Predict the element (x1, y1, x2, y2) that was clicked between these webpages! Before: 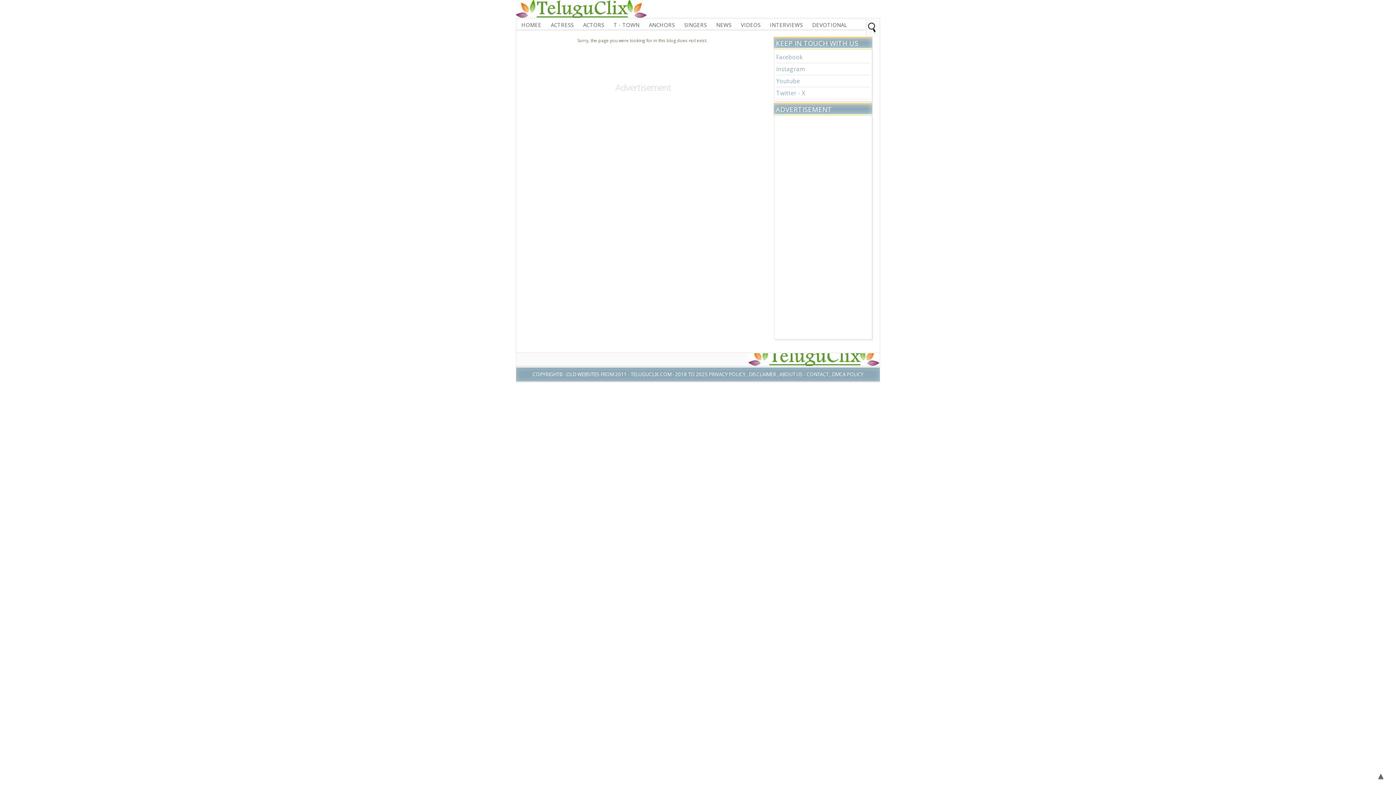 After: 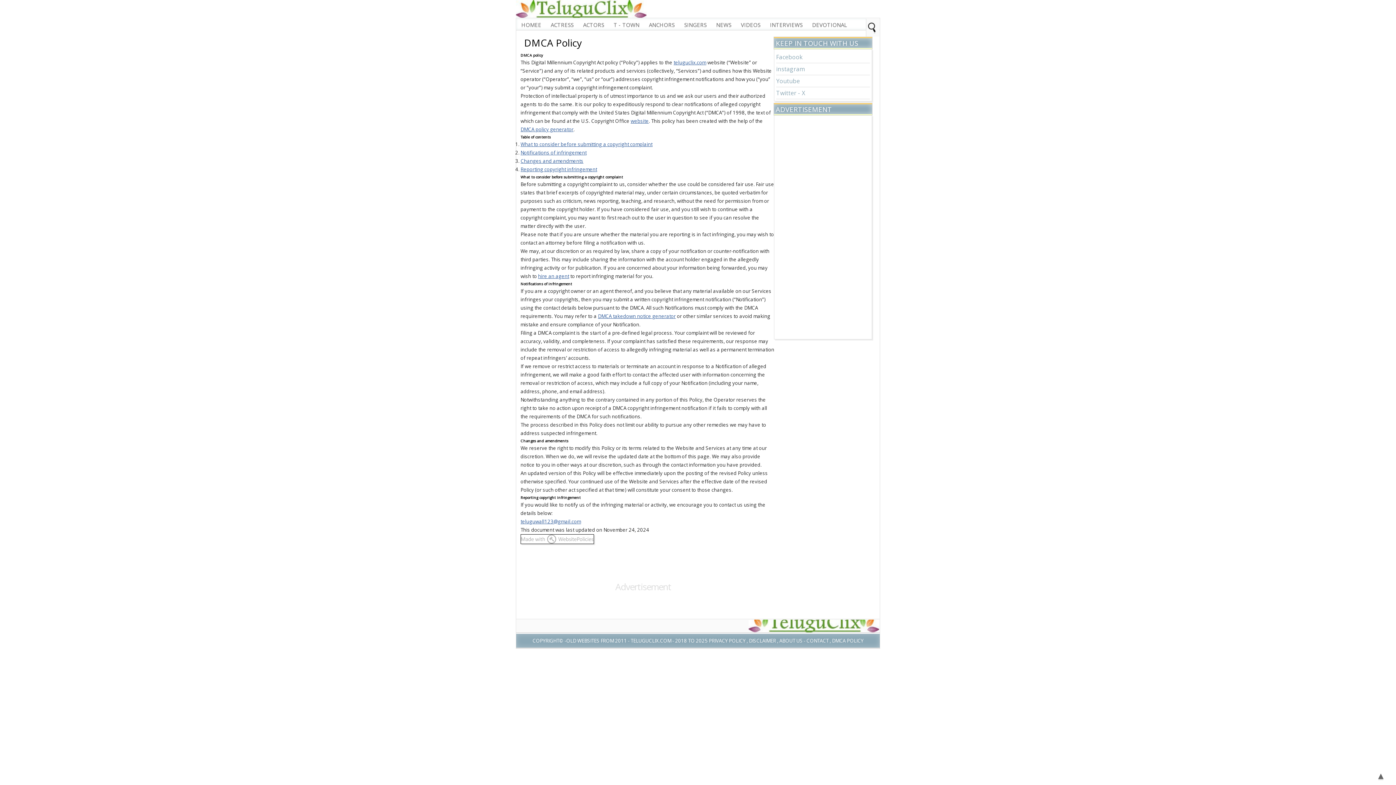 Action: bbox: (832, 371, 863, 377) label: DMCA POLICY